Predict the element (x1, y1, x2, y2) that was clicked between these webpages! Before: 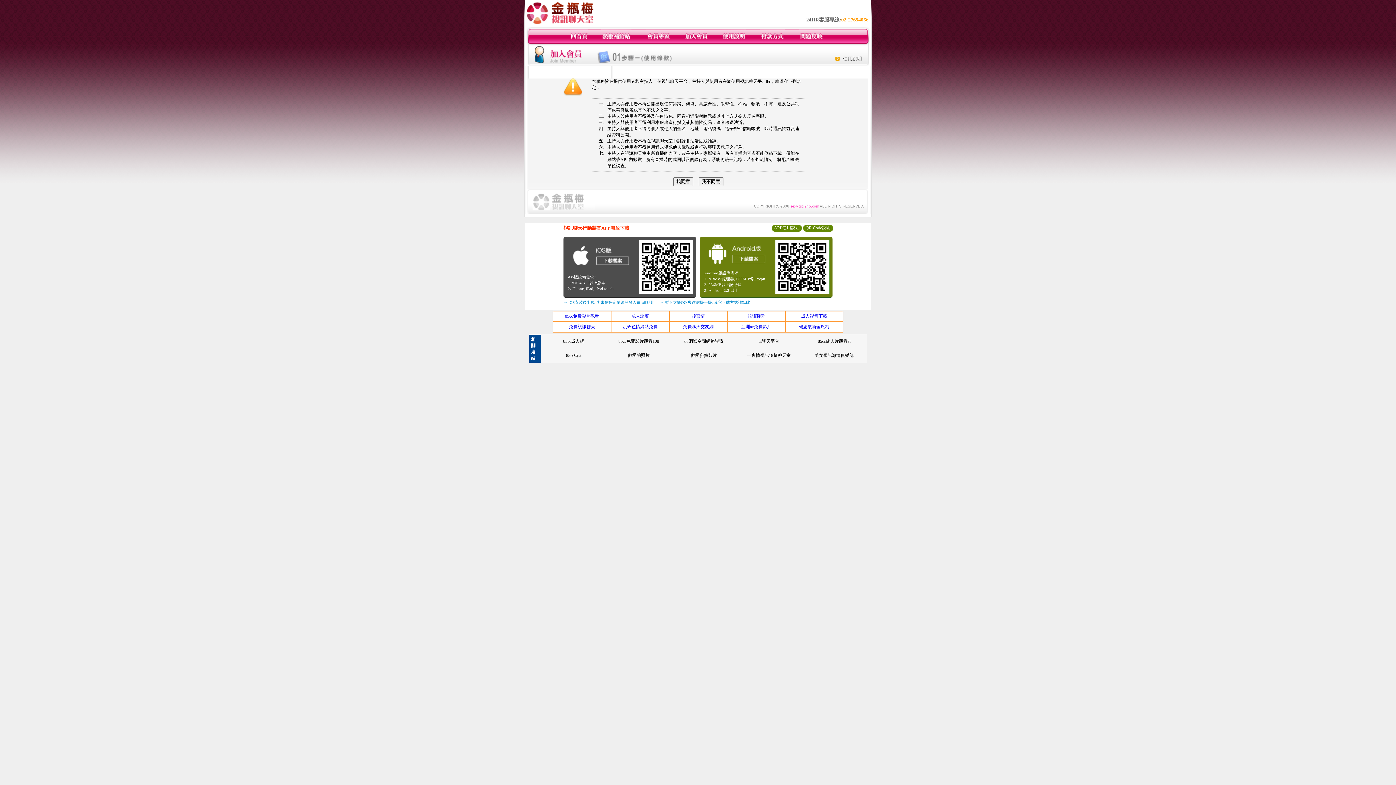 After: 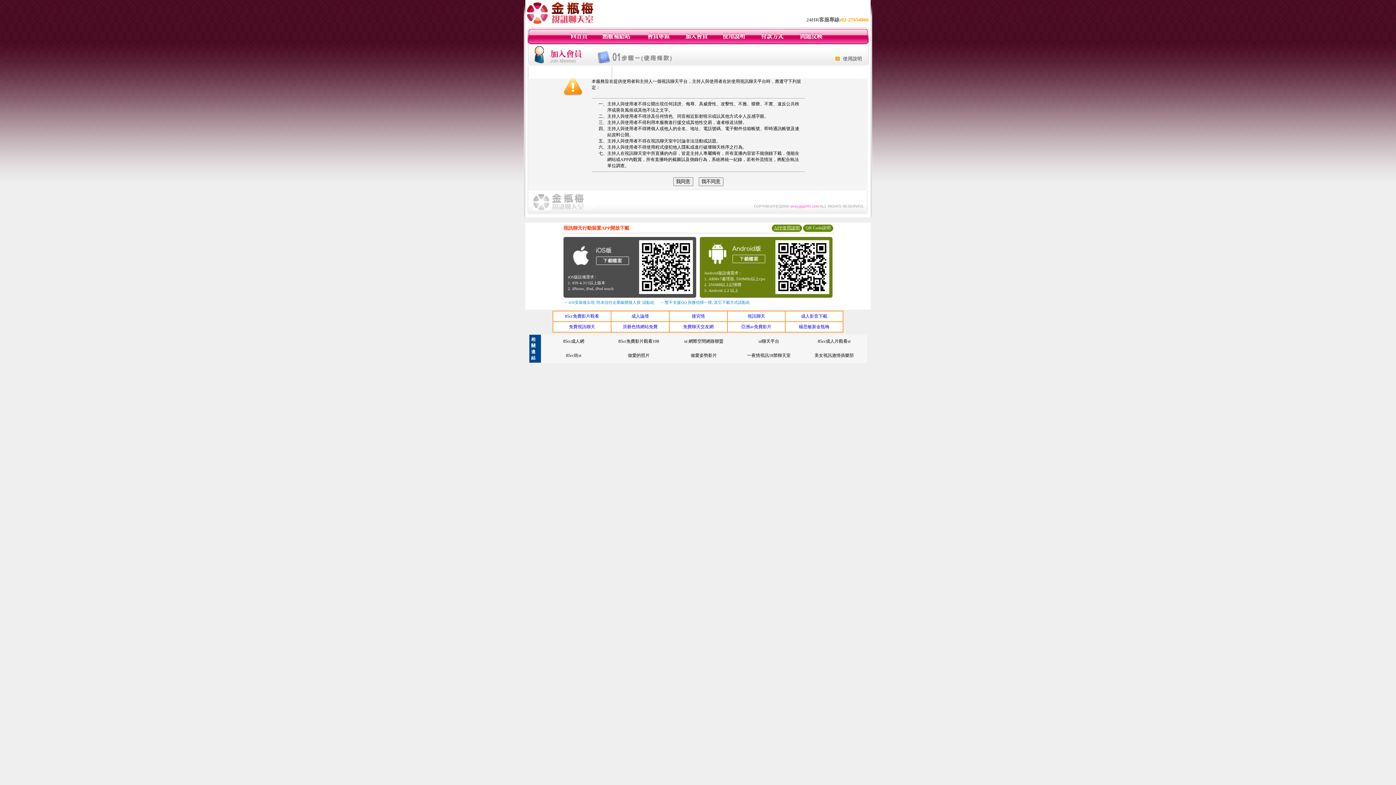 Action: bbox: (774, 225, 800, 230) label: APP使用說明